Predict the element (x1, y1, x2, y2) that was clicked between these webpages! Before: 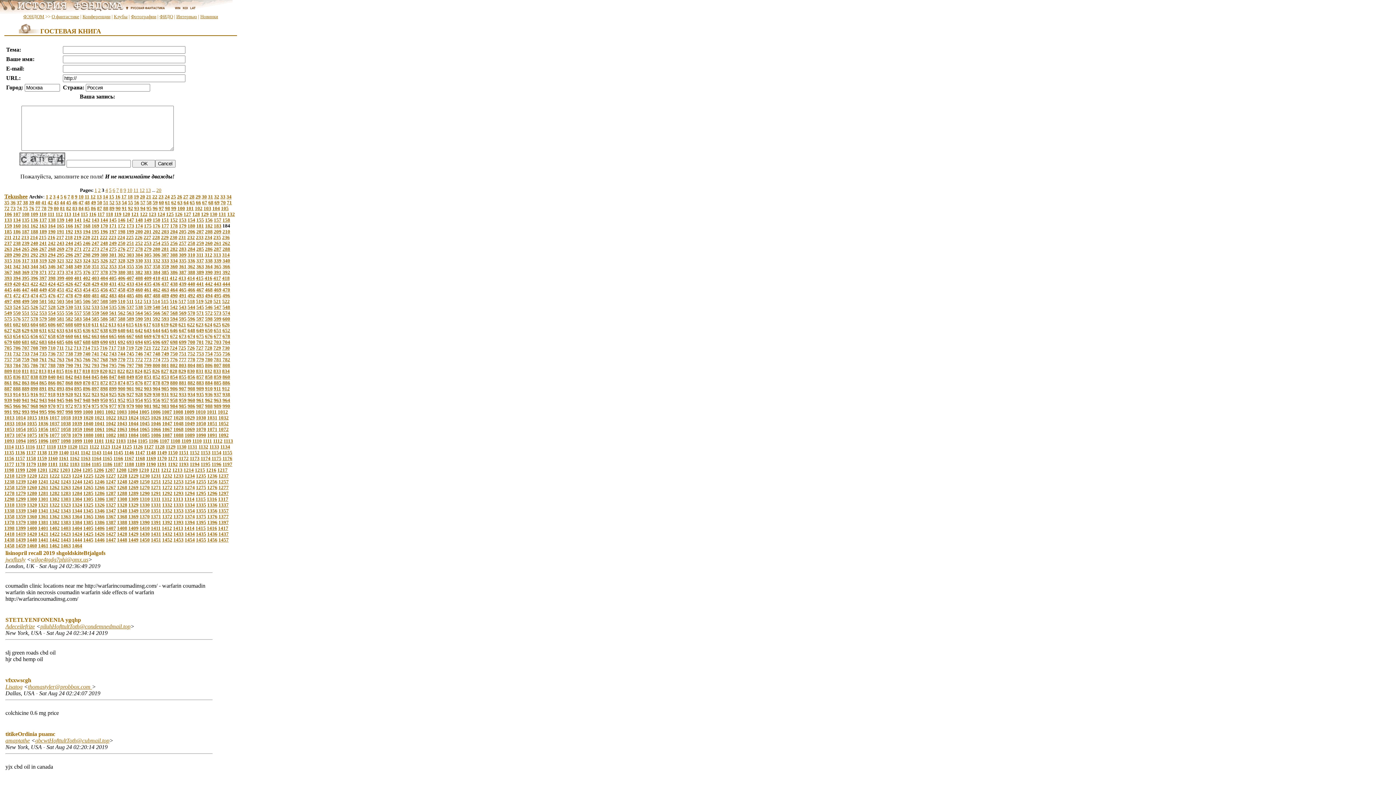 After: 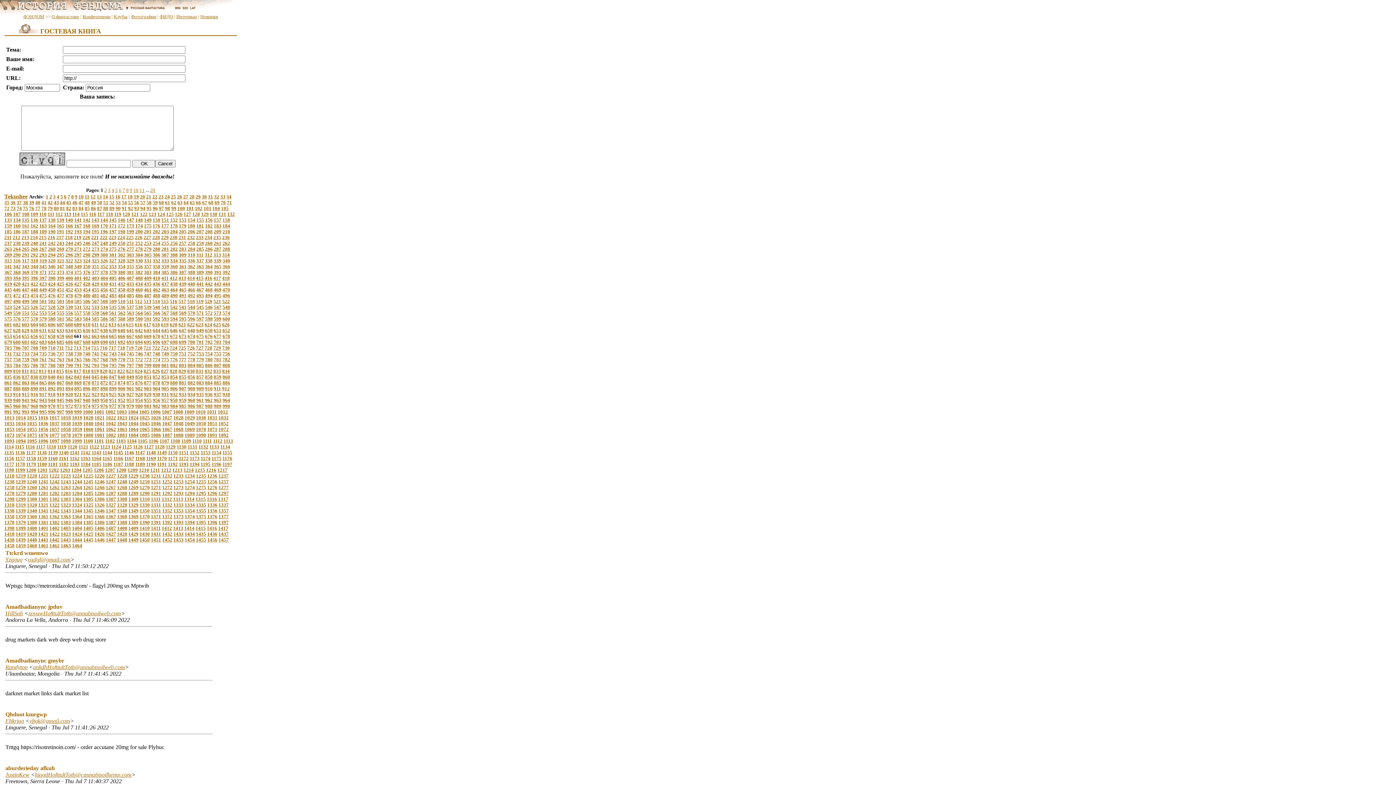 Action: label: 661 bbox: (74, 333, 81, 339)